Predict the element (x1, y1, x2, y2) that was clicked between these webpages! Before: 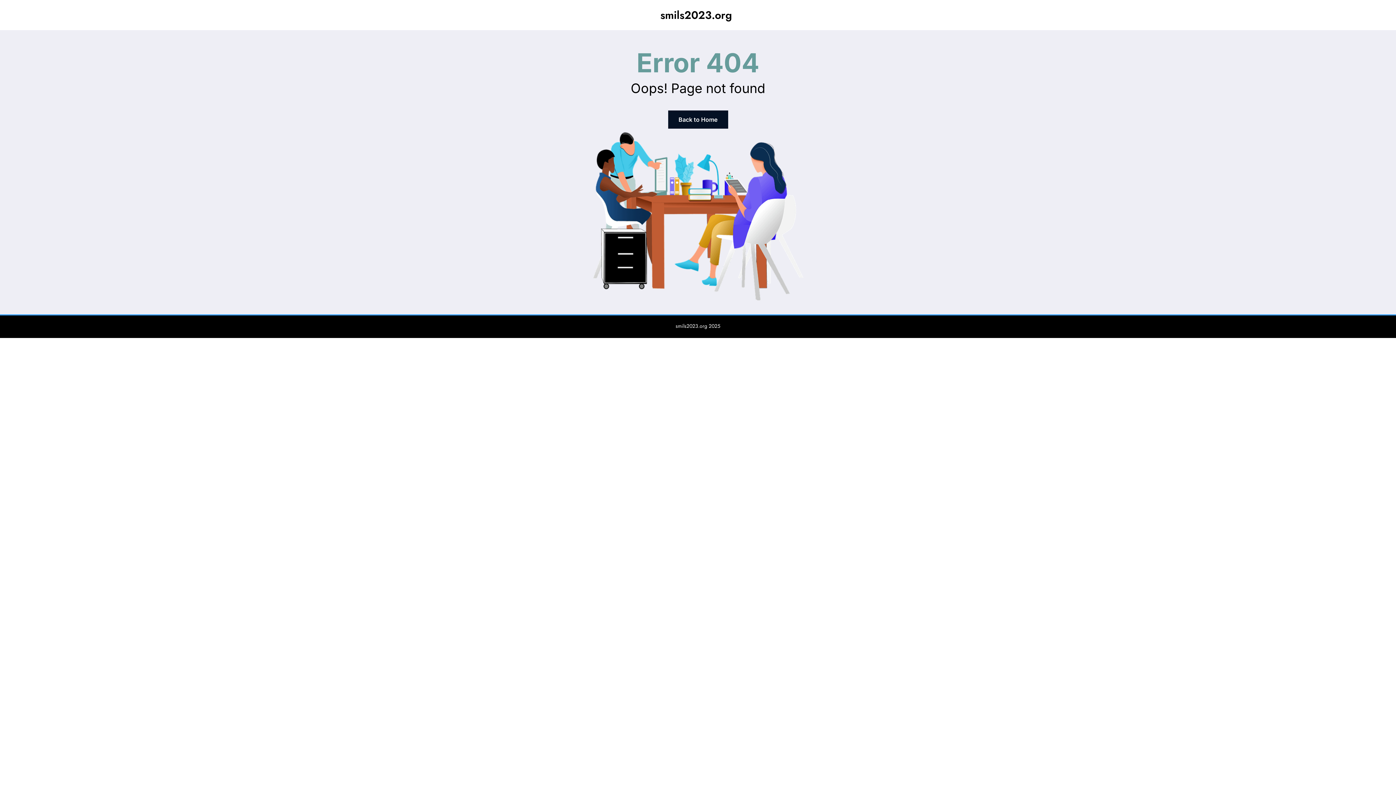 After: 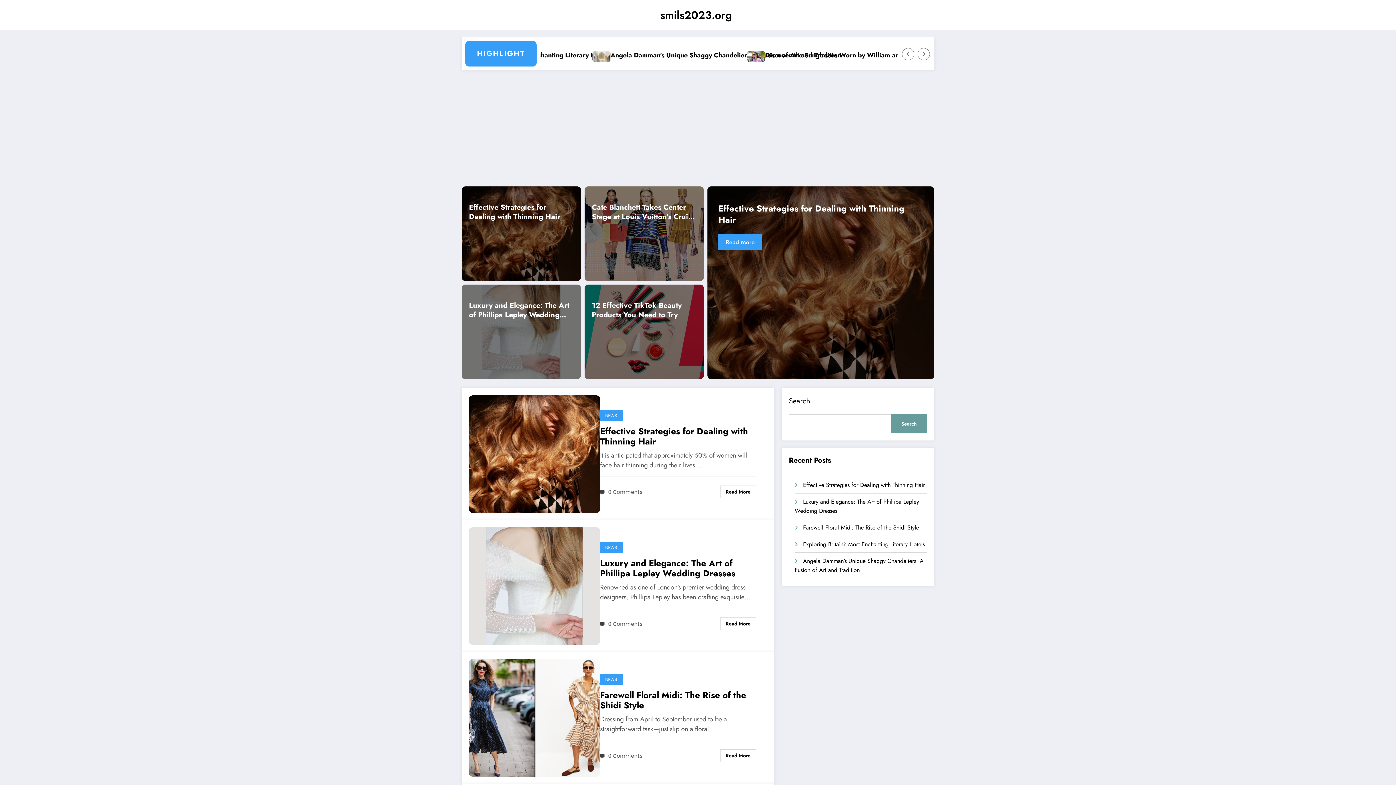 Action: label: Back to Home bbox: (668, 110, 728, 128)